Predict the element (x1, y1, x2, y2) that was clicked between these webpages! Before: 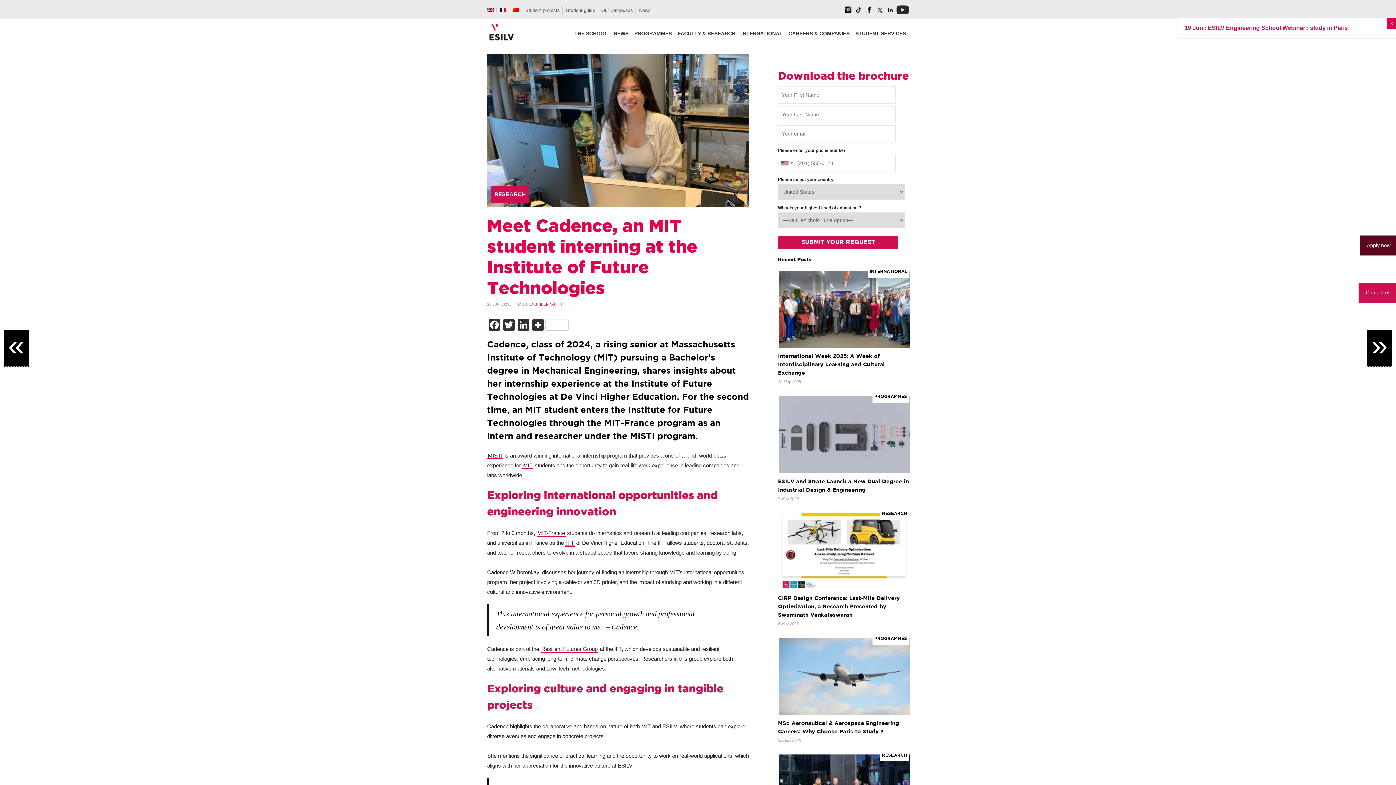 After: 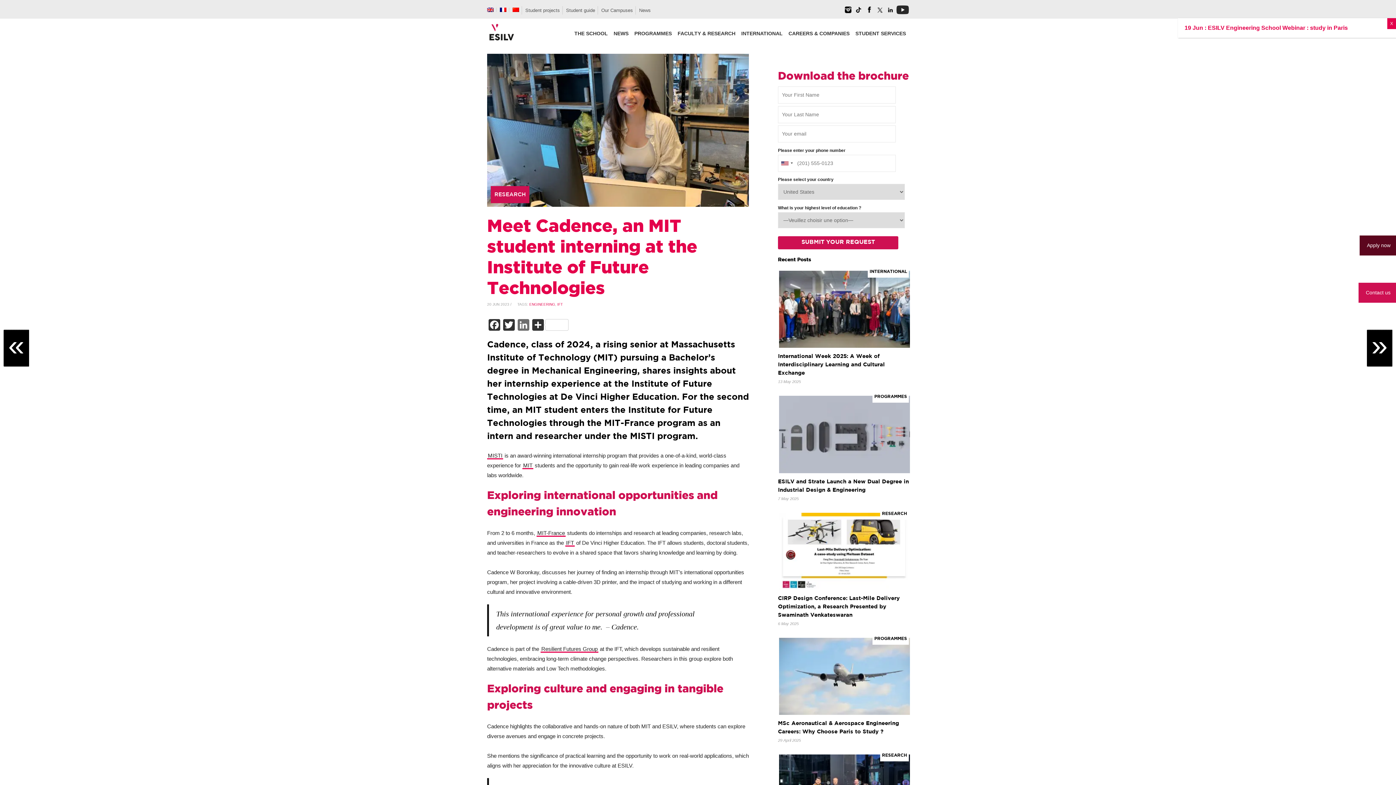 Action: bbox: (516, 319, 530, 332) label: LinkedIn